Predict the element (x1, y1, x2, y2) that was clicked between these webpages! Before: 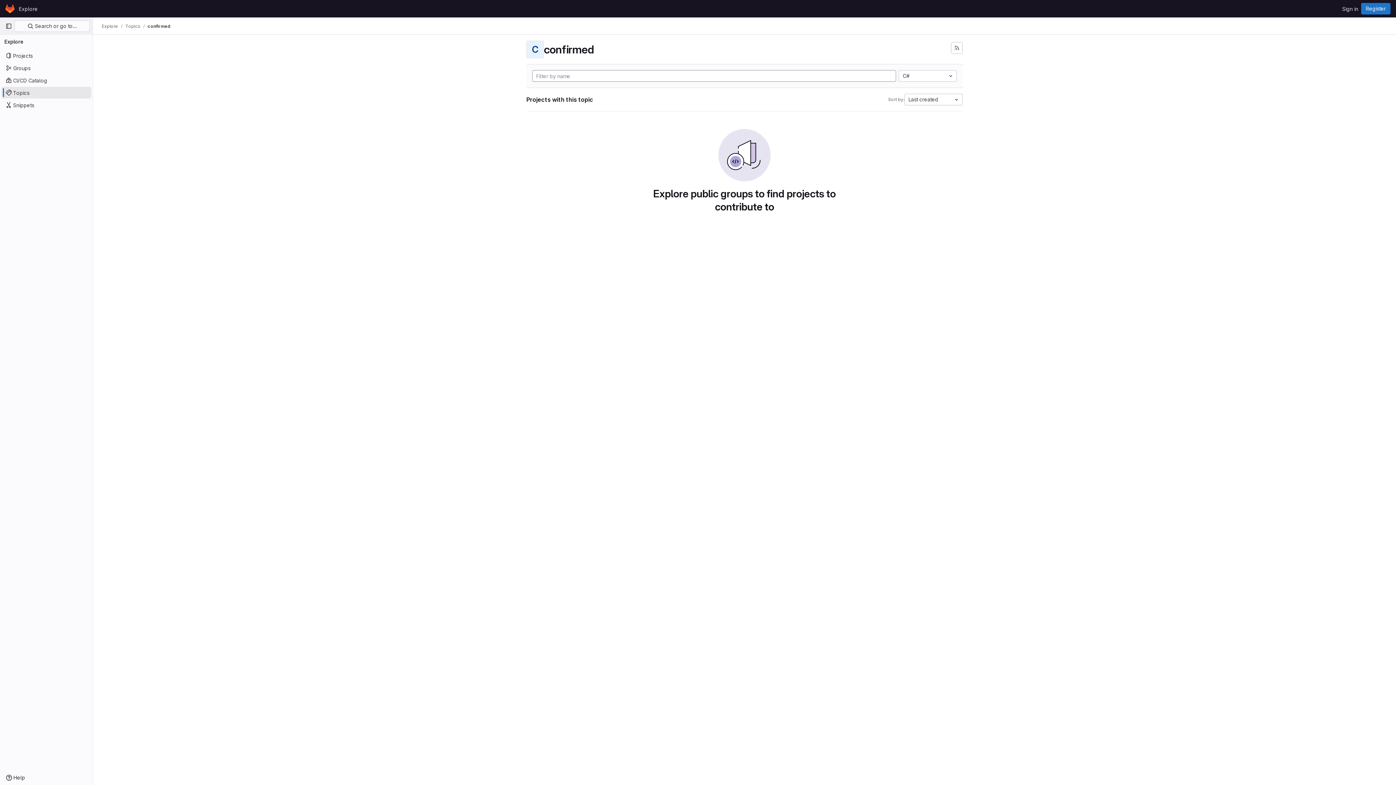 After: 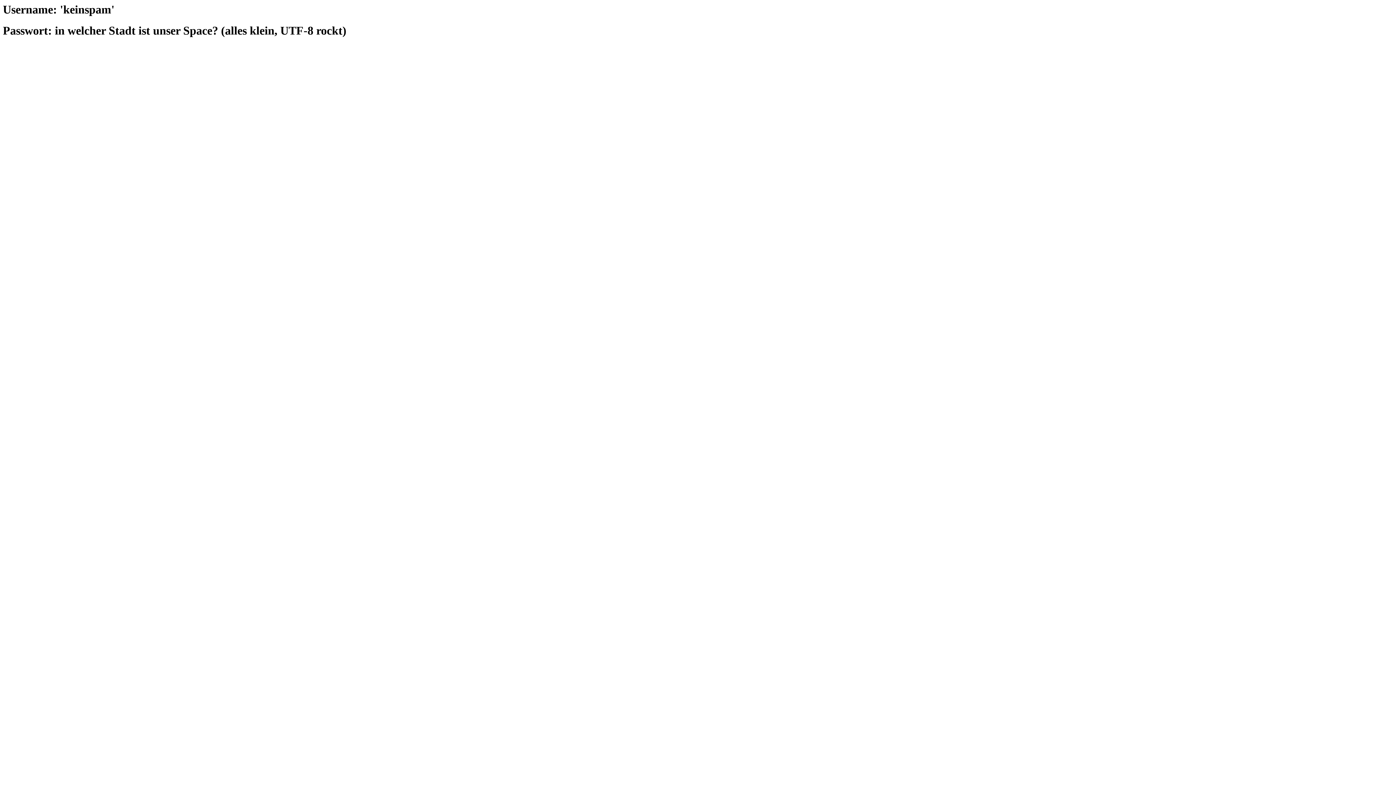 Action: bbox: (1361, 2, 1390, 14) label: Register